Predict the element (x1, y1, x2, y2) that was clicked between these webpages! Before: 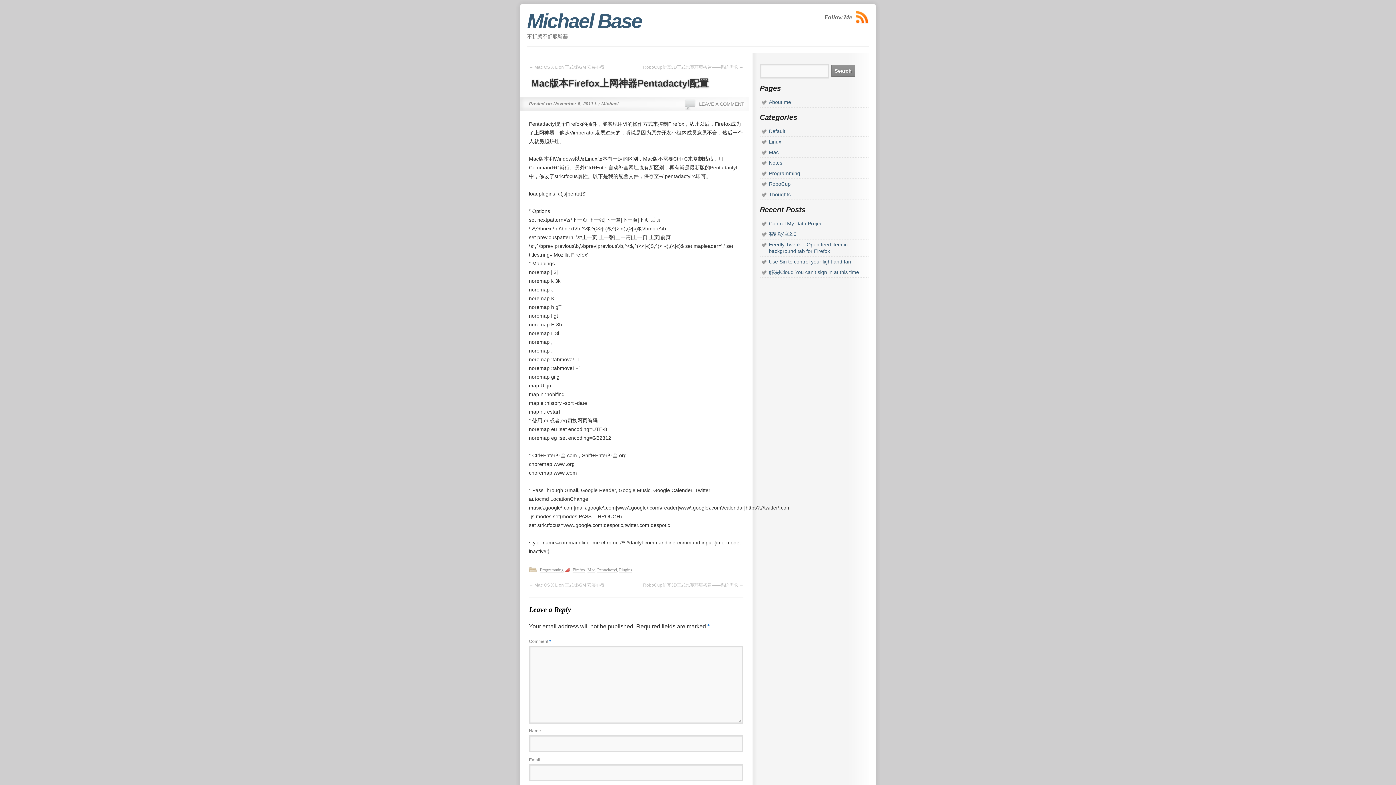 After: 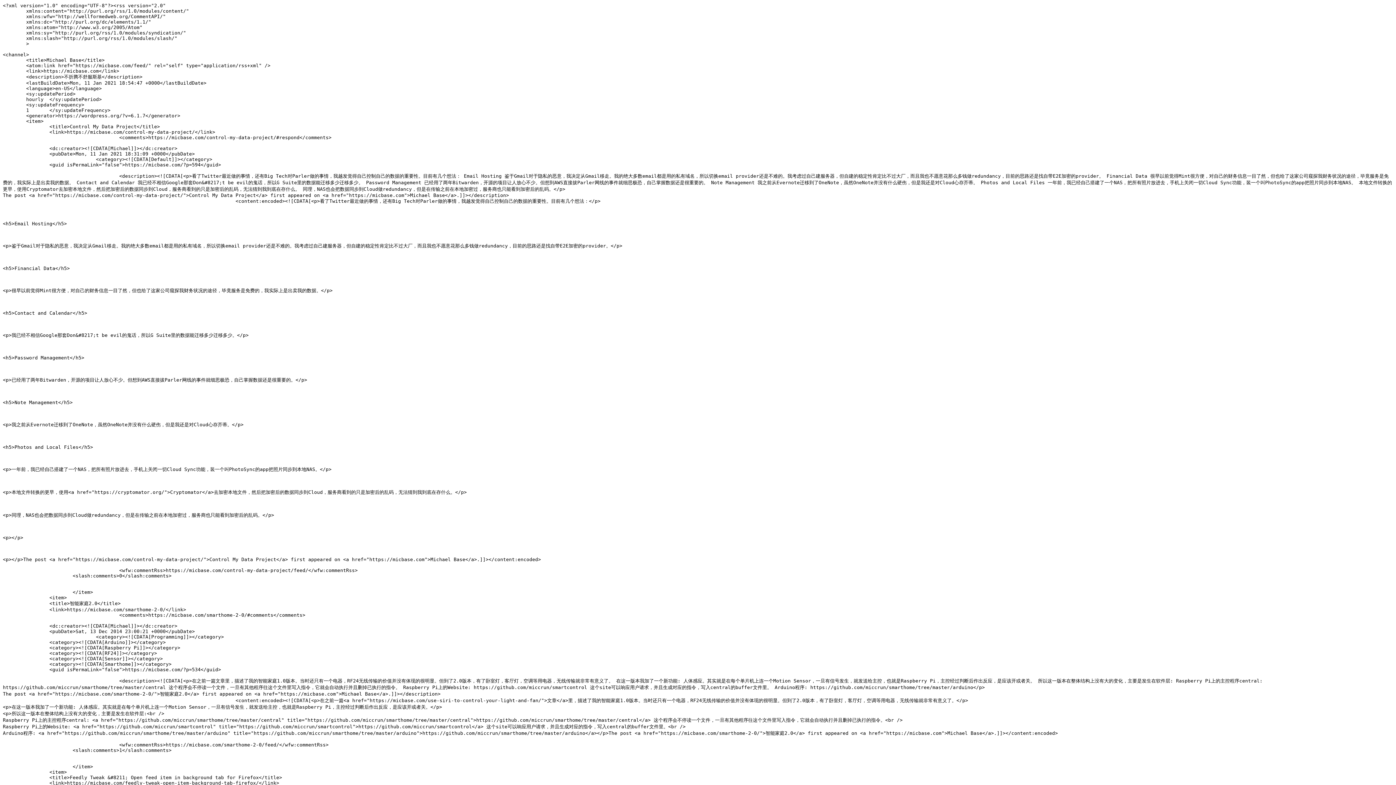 Action: bbox: (856, 10, 869, 23)